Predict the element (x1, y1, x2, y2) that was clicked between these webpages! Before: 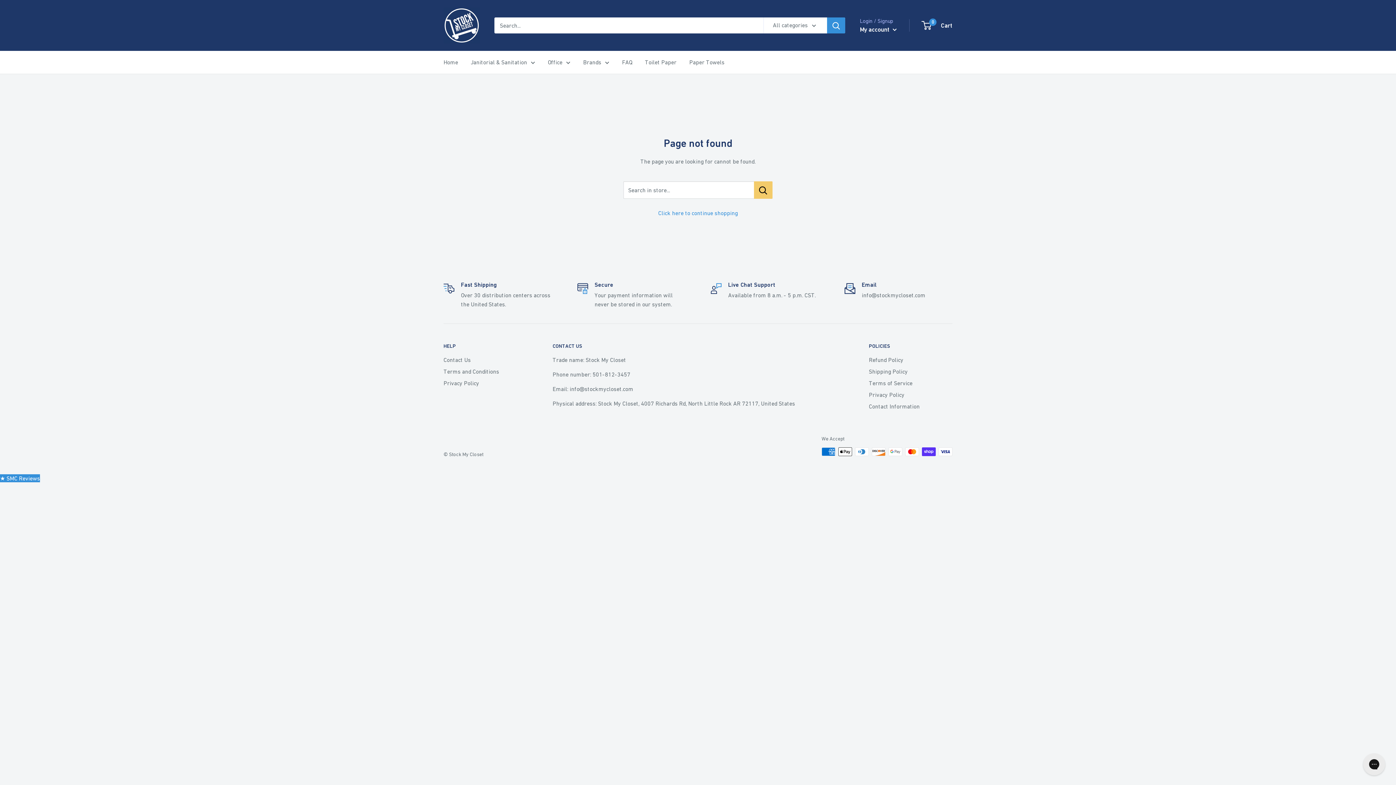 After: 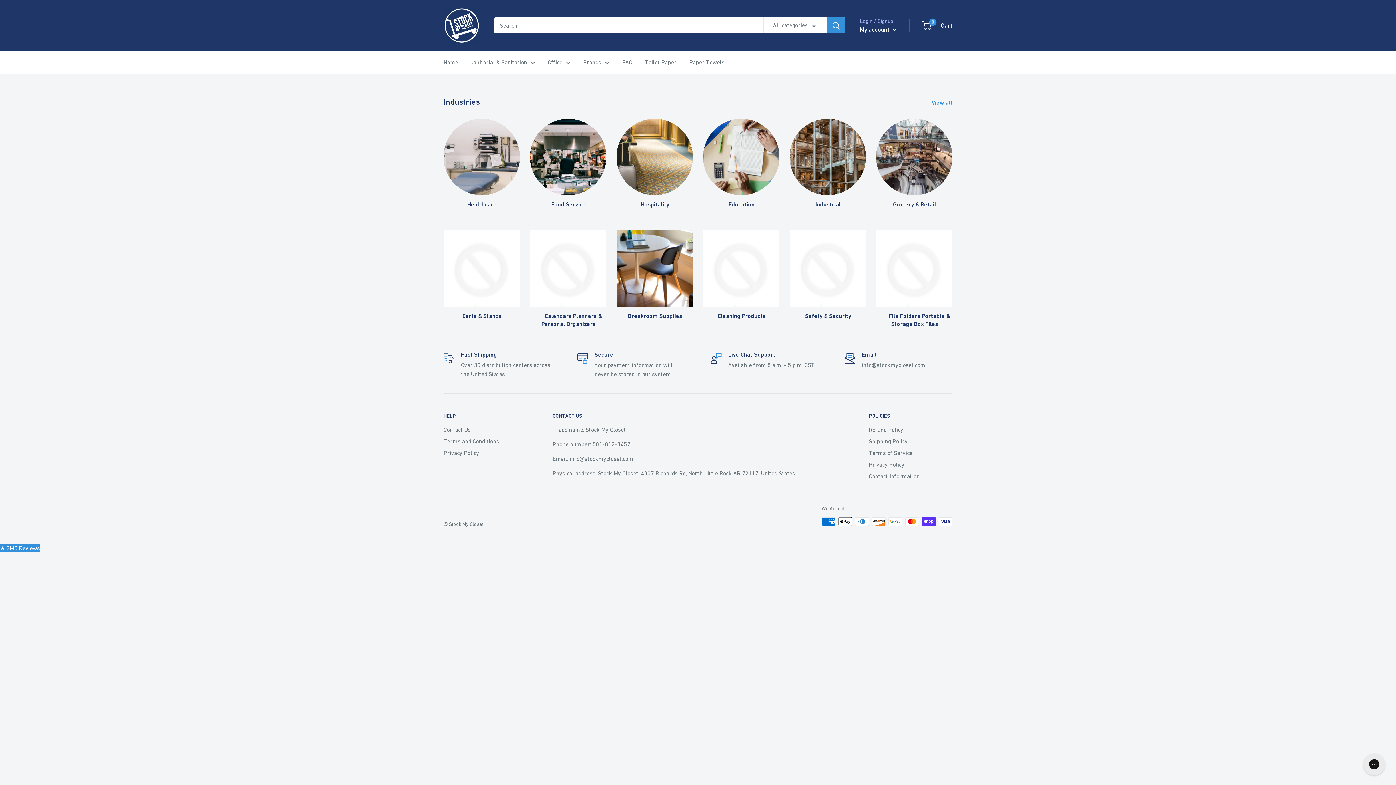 Action: label: Click here to continue shopping bbox: (658, 209, 738, 216)